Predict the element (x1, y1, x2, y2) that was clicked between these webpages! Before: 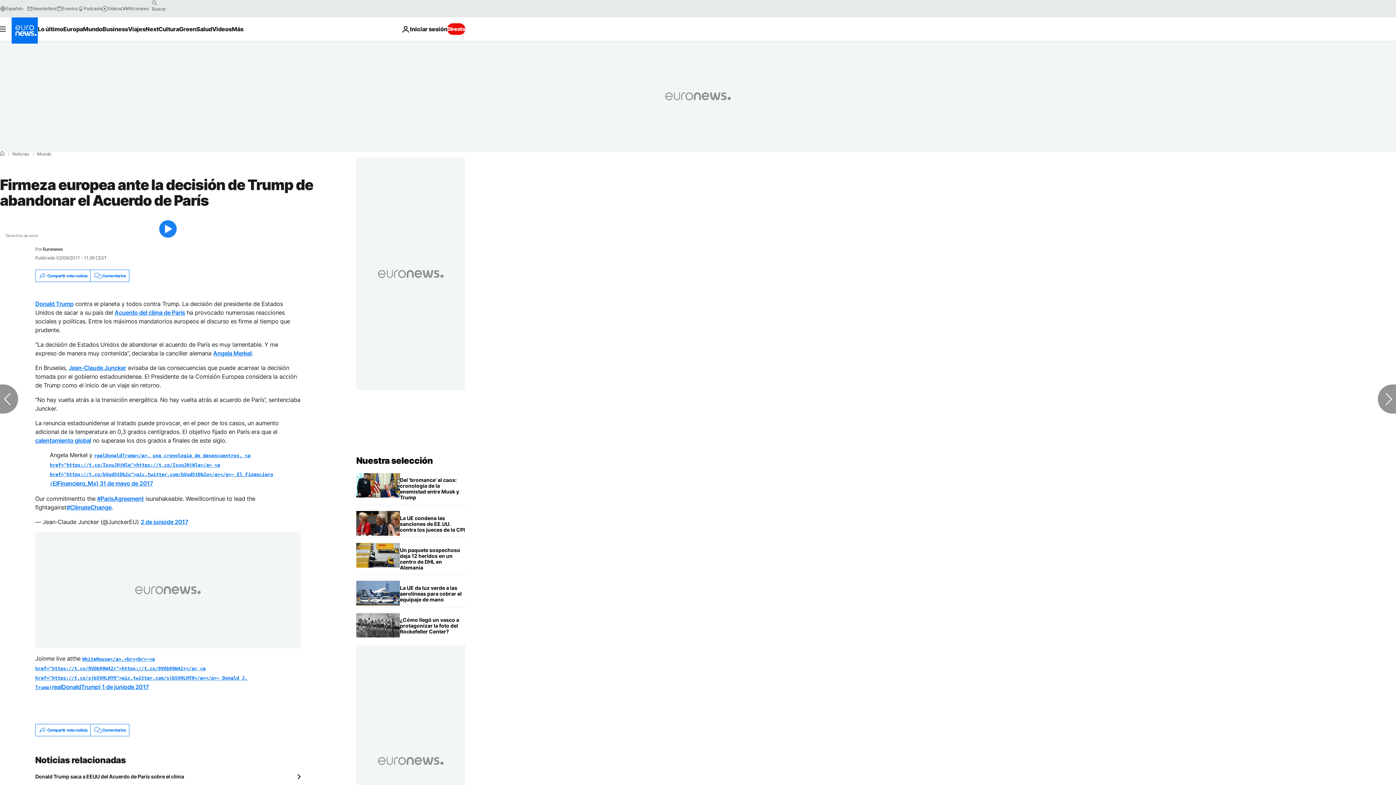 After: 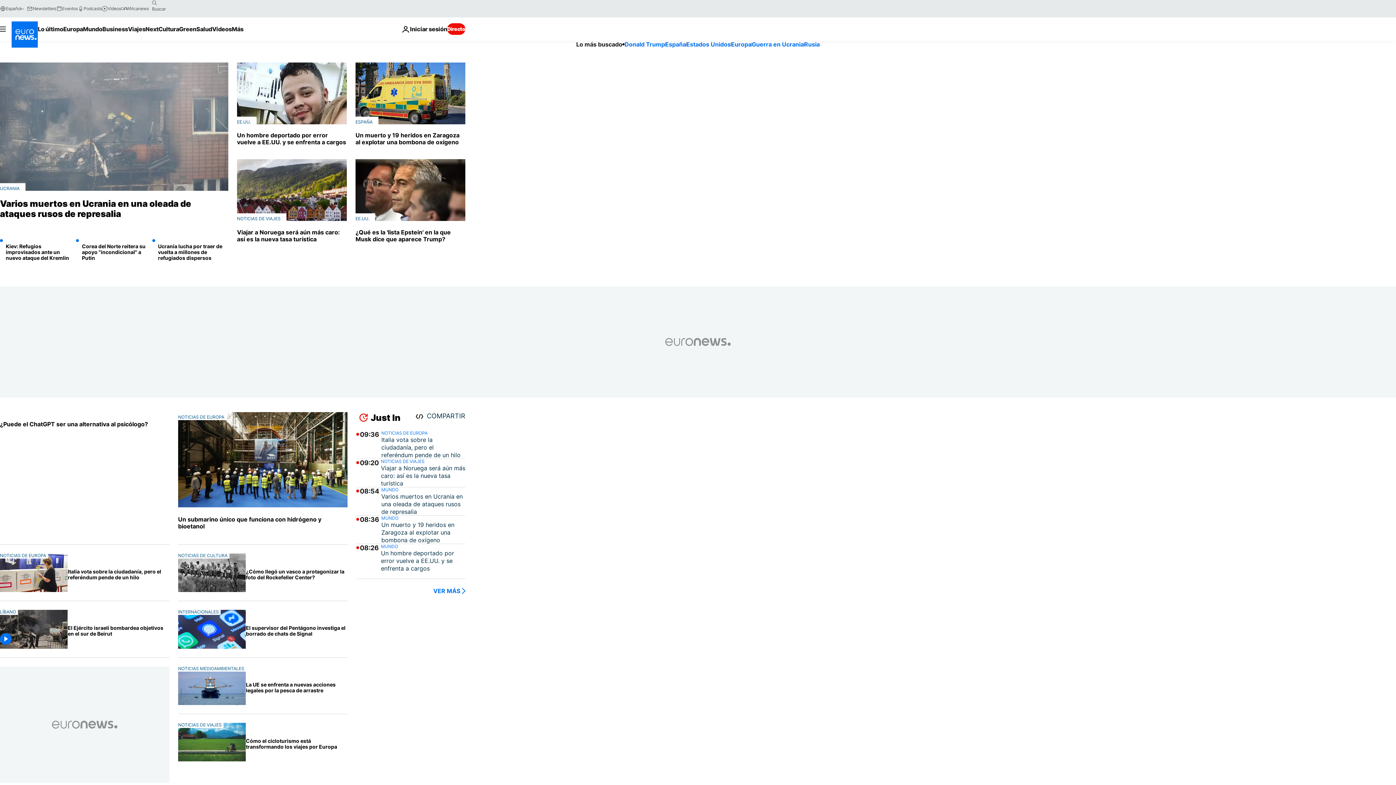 Action: label: Ir a la Página Principal bbox: (356, 455, 433, 466)